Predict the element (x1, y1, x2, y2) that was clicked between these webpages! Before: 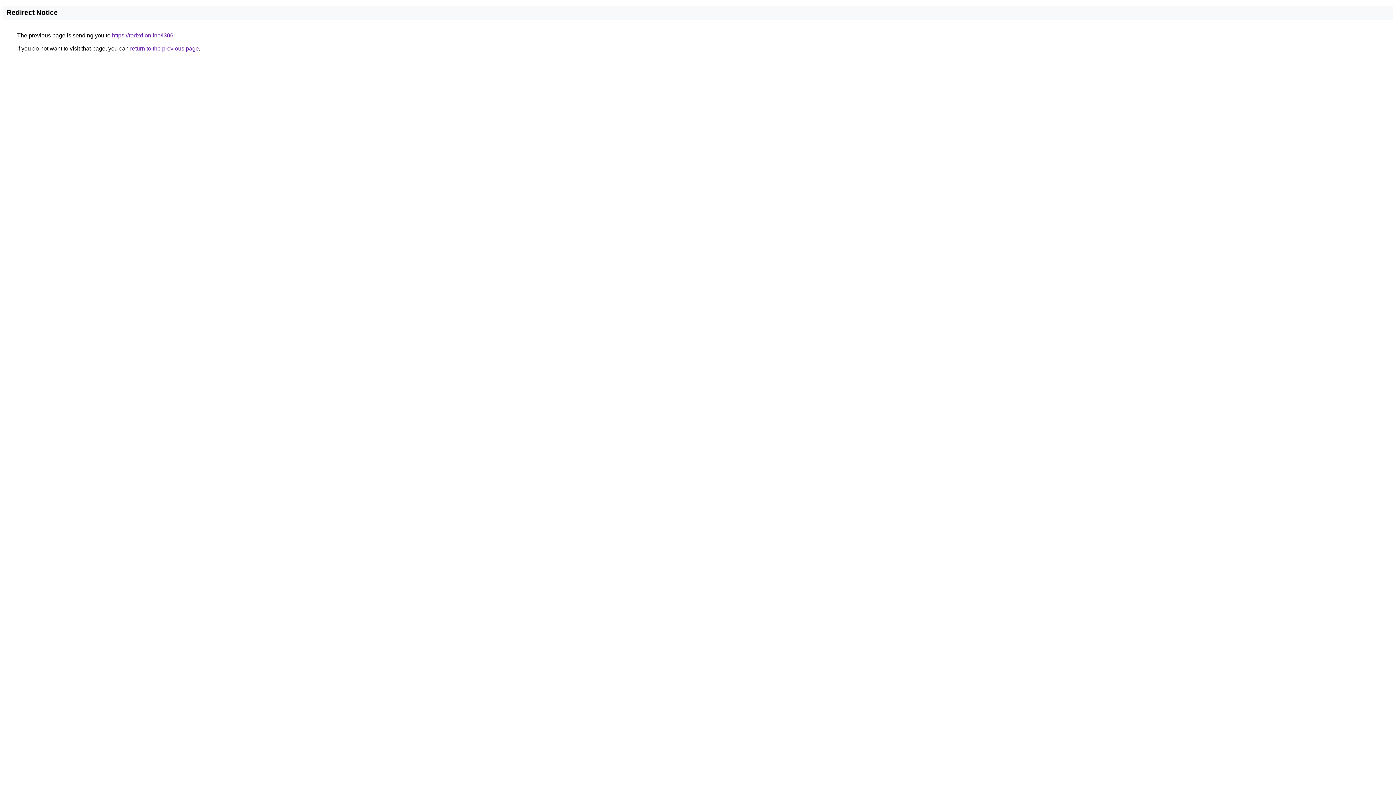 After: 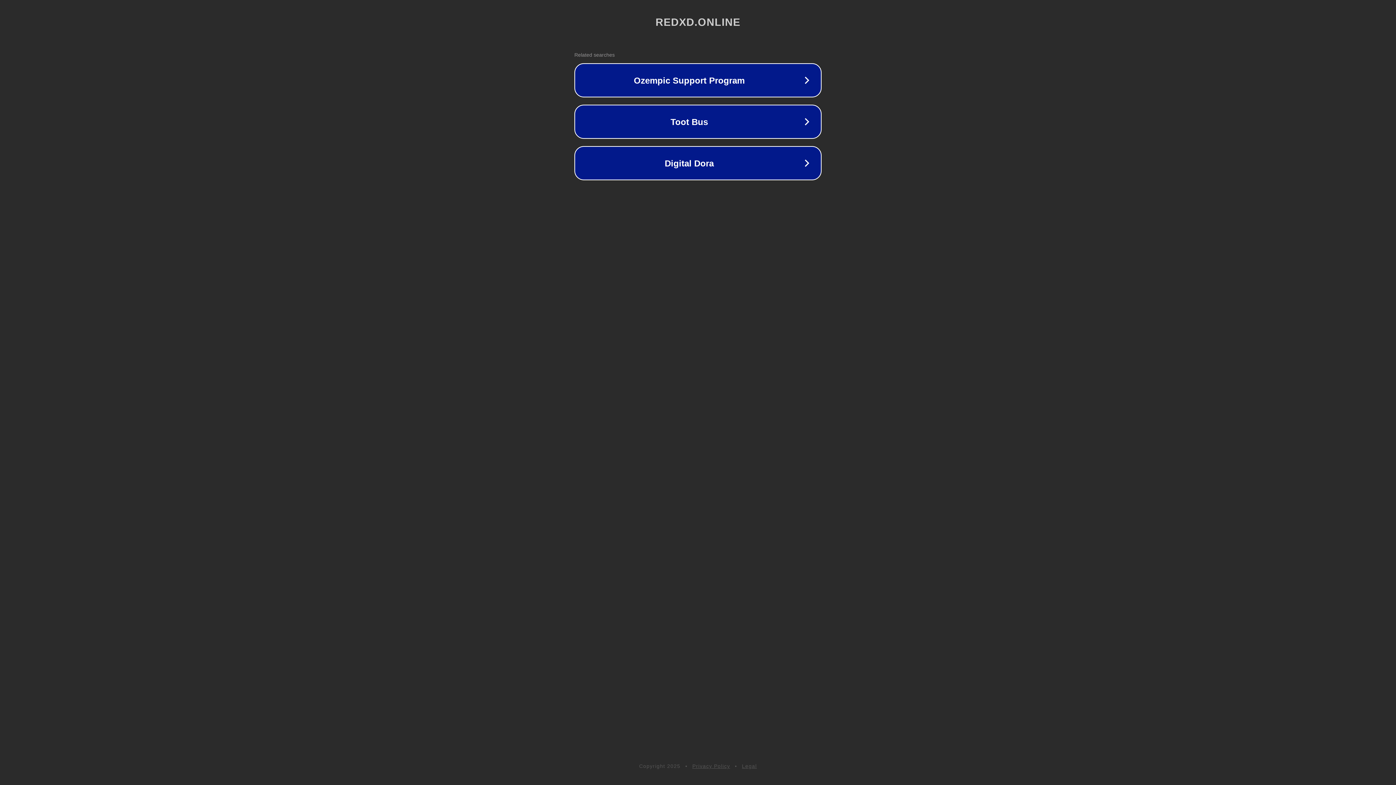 Action: label: https://redxd.online/l306 bbox: (112, 32, 173, 38)